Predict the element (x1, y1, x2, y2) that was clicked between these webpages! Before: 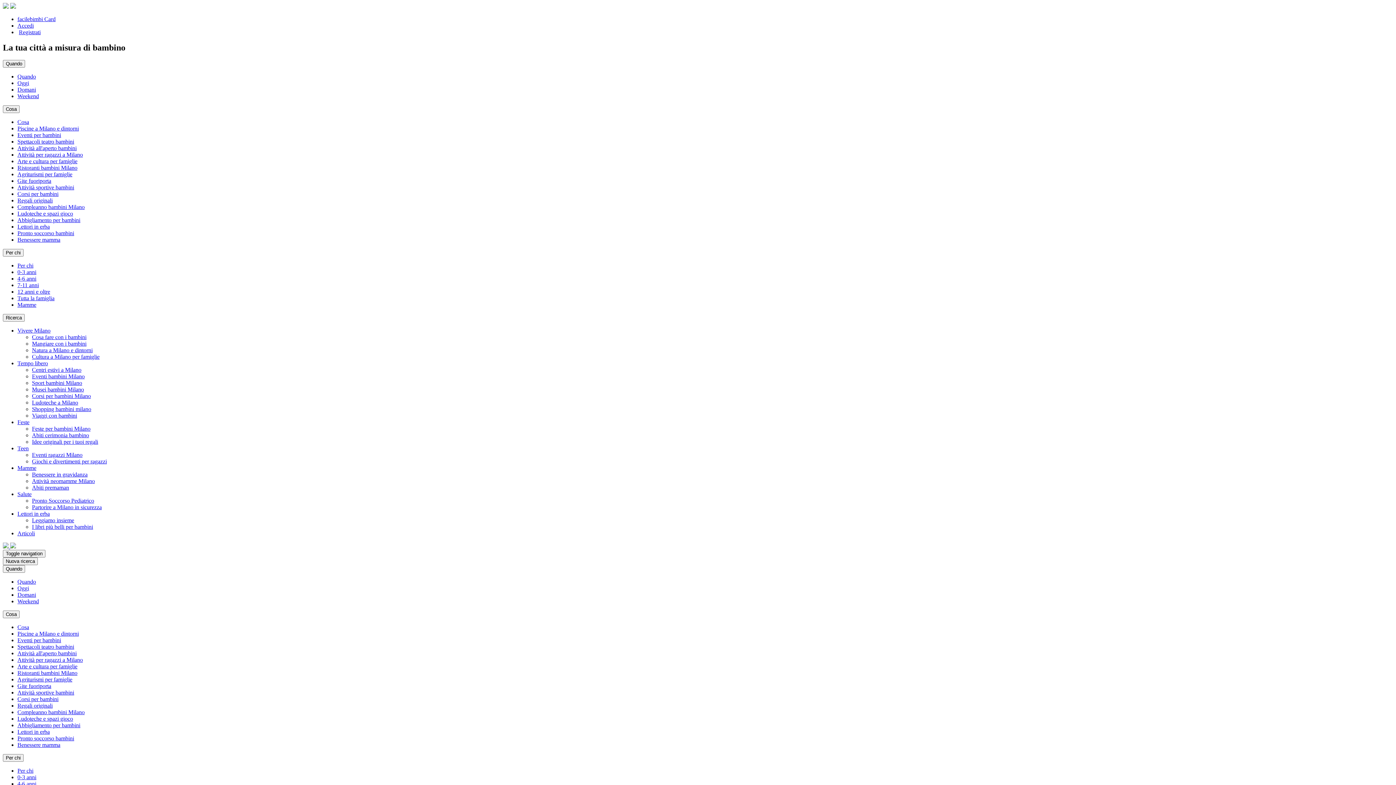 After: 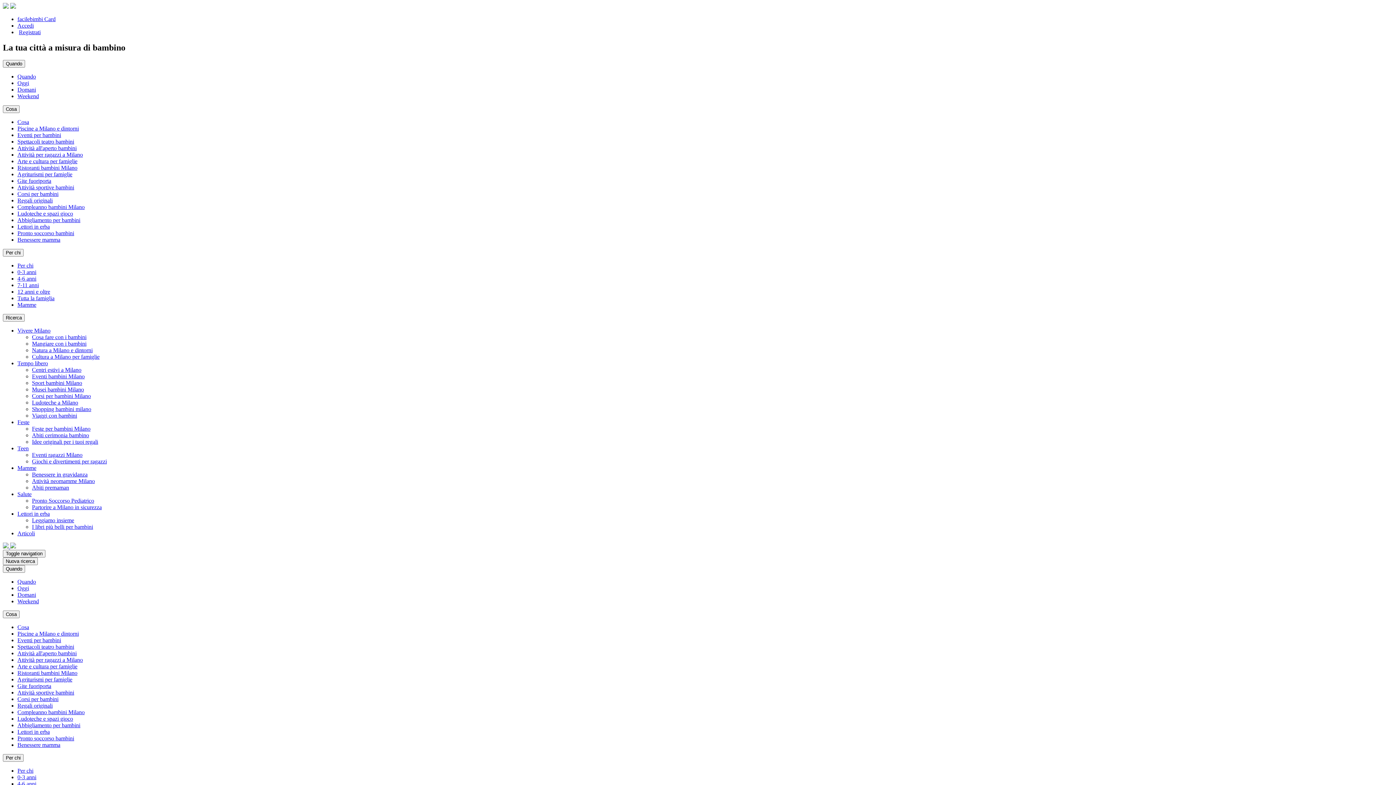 Action: bbox: (32, 517, 74, 523) label: Leggiamo insieme